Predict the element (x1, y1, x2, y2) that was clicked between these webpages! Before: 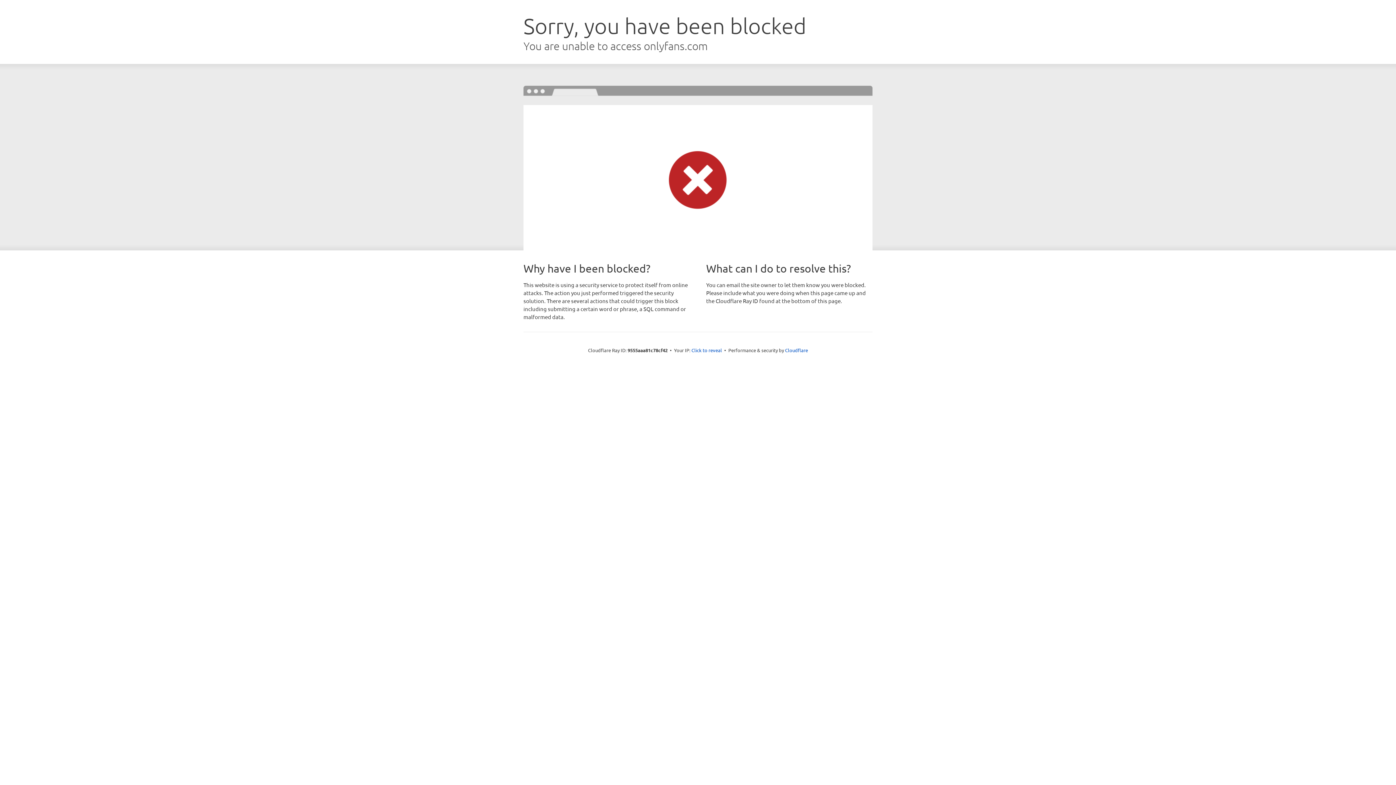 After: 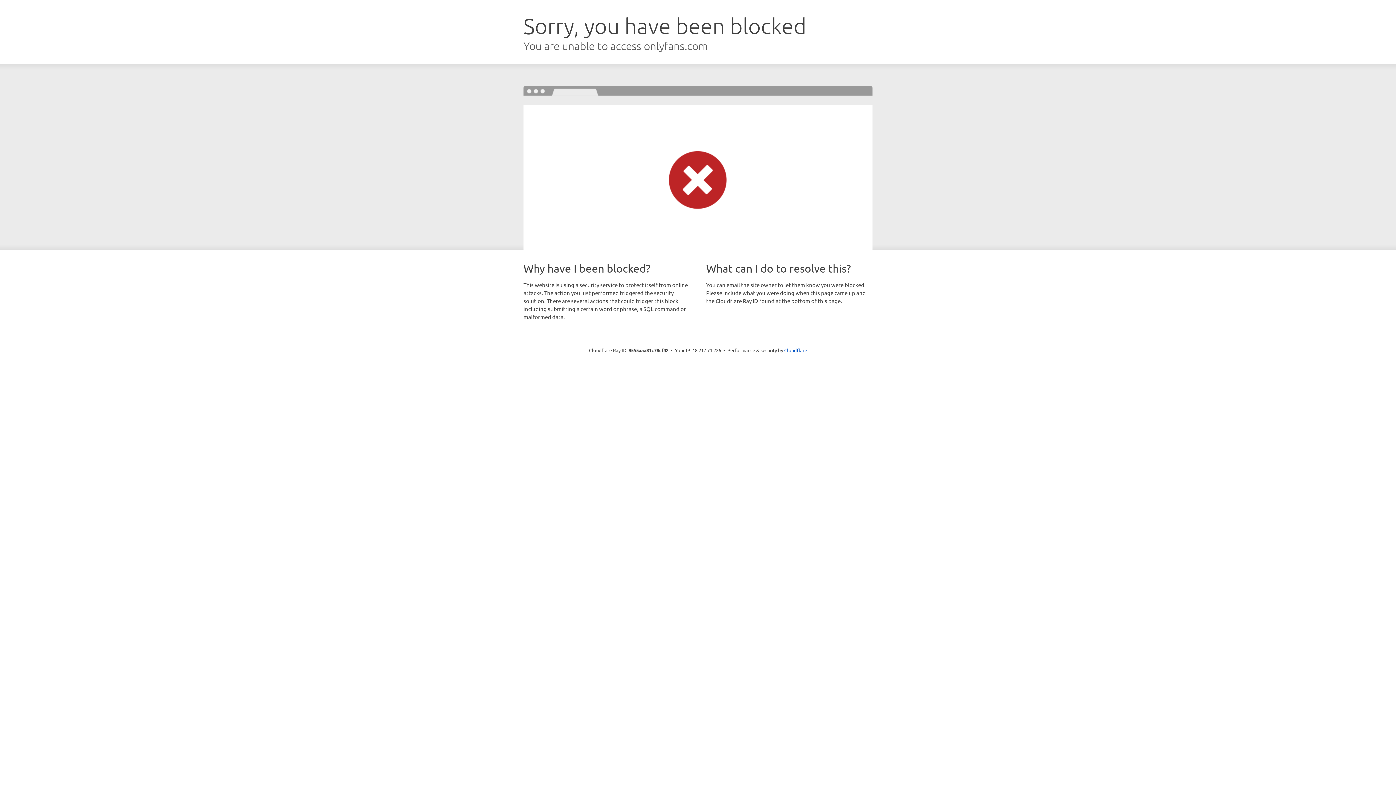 Action: bbox: (691, 346, 722, 353) label: Click to reveal